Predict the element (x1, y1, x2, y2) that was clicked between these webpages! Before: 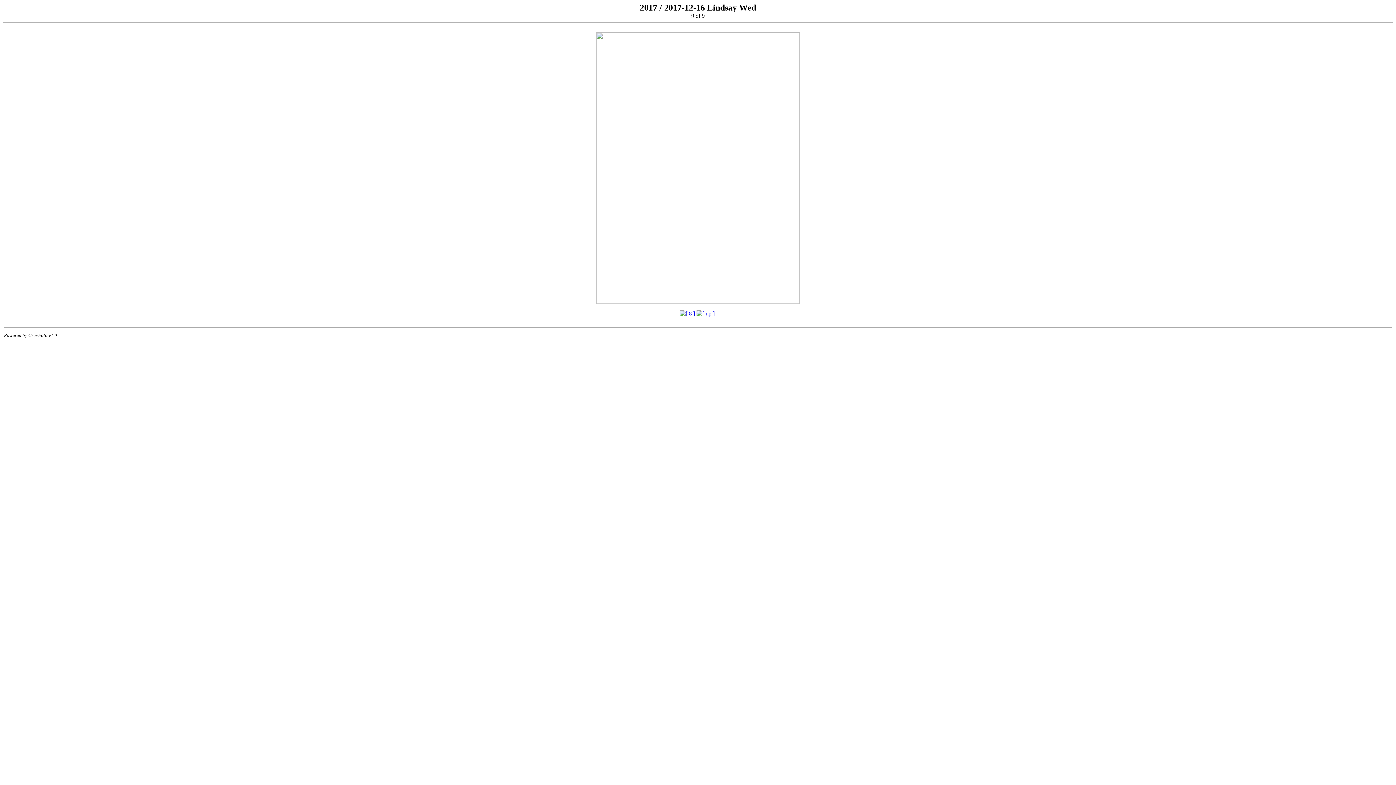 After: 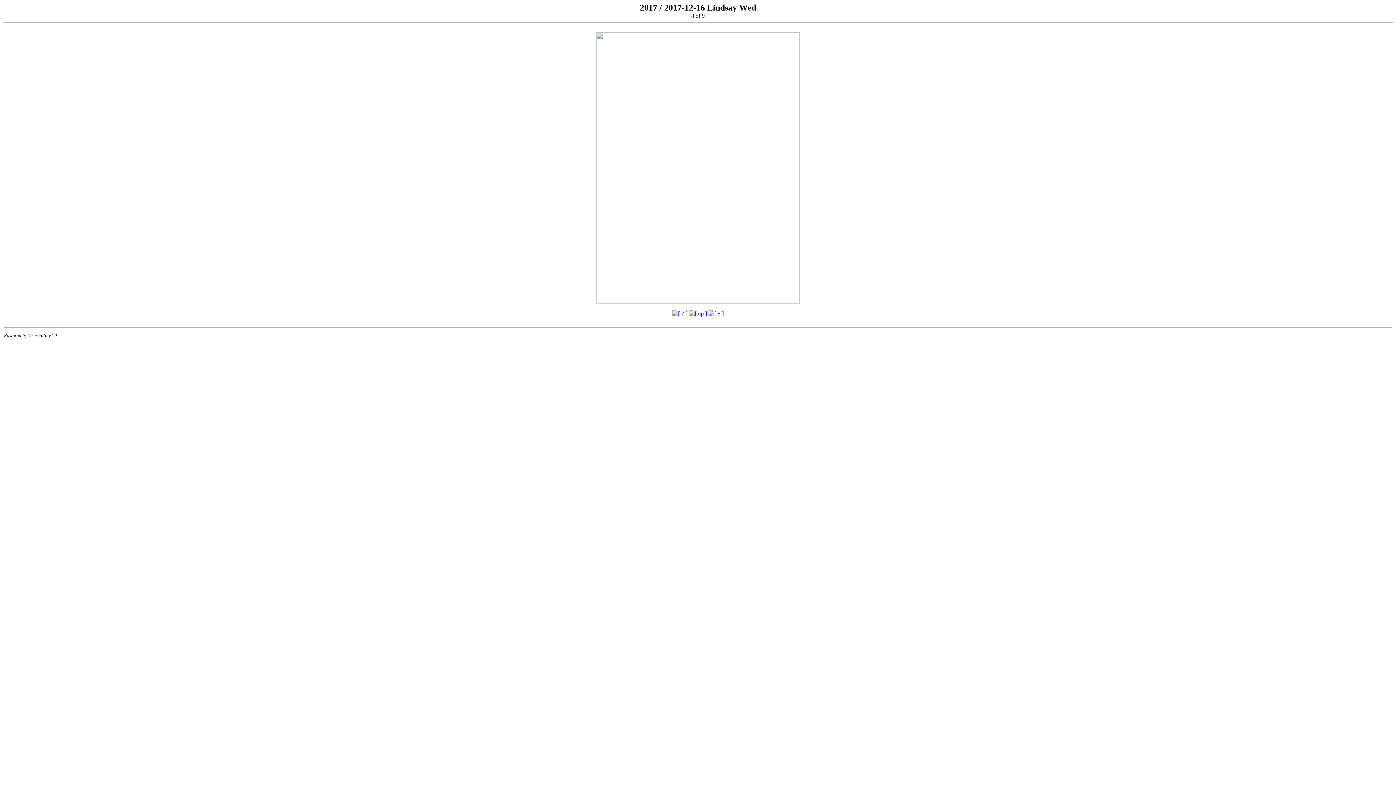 Action: bbox: (680, 310, 695, 316)